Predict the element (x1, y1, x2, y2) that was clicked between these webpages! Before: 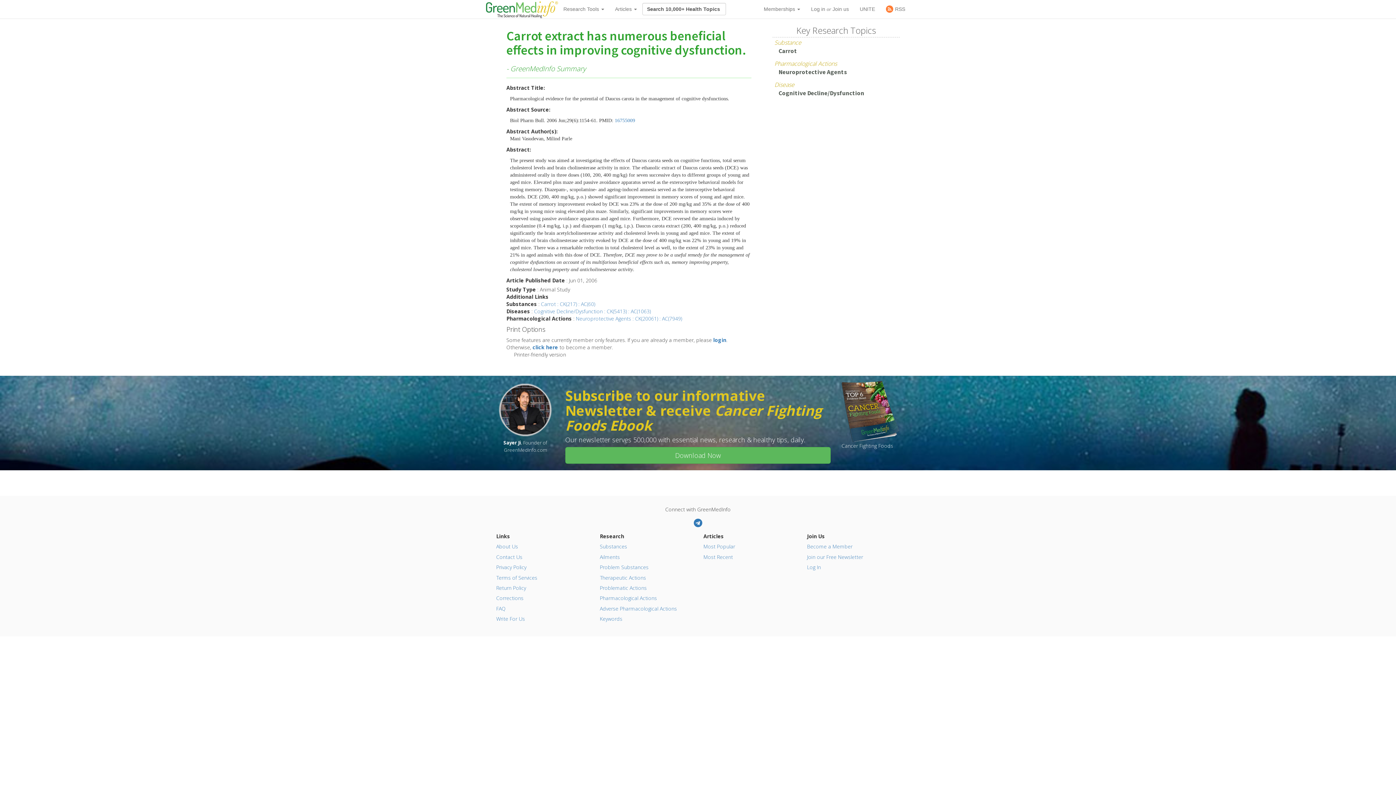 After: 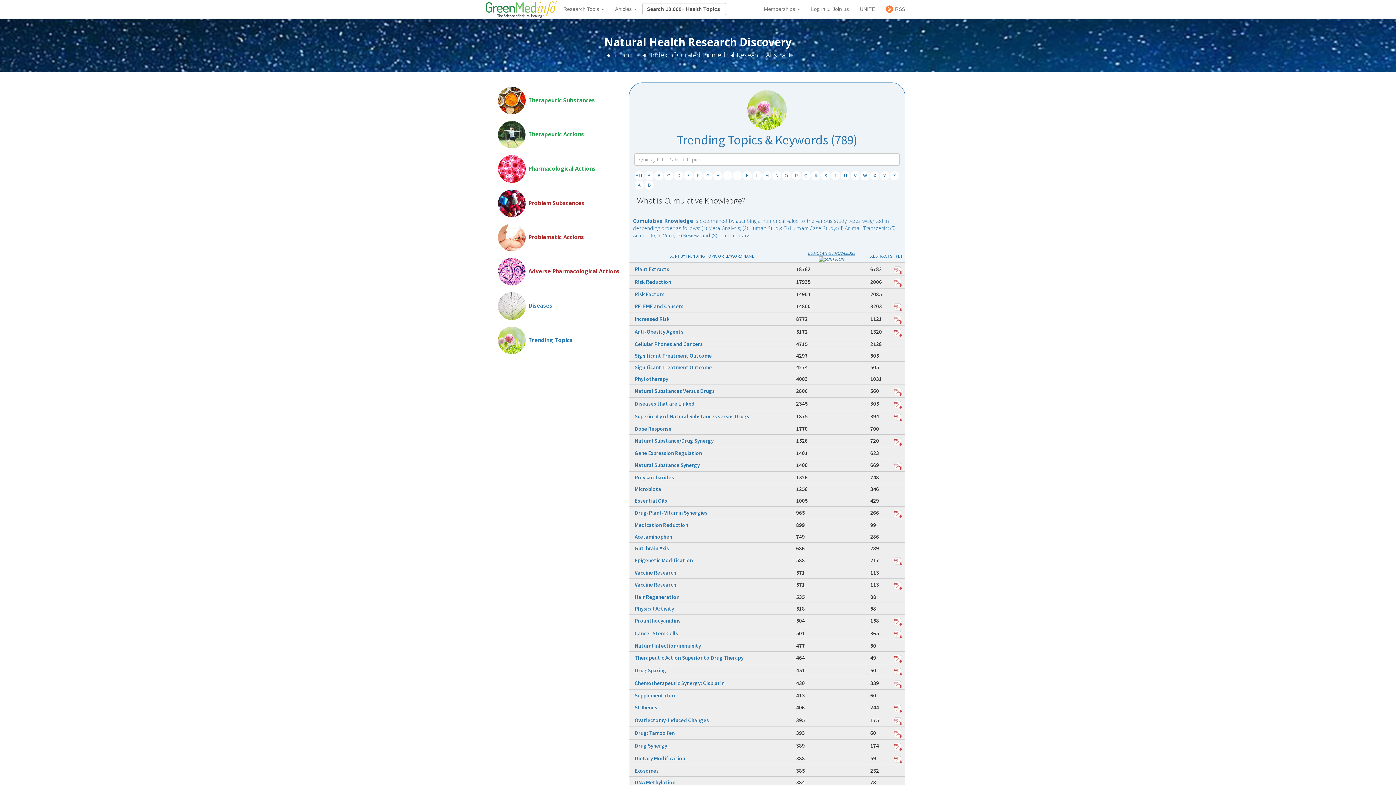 Action: bbox: (600, 615, 622, 622) label: Keywords